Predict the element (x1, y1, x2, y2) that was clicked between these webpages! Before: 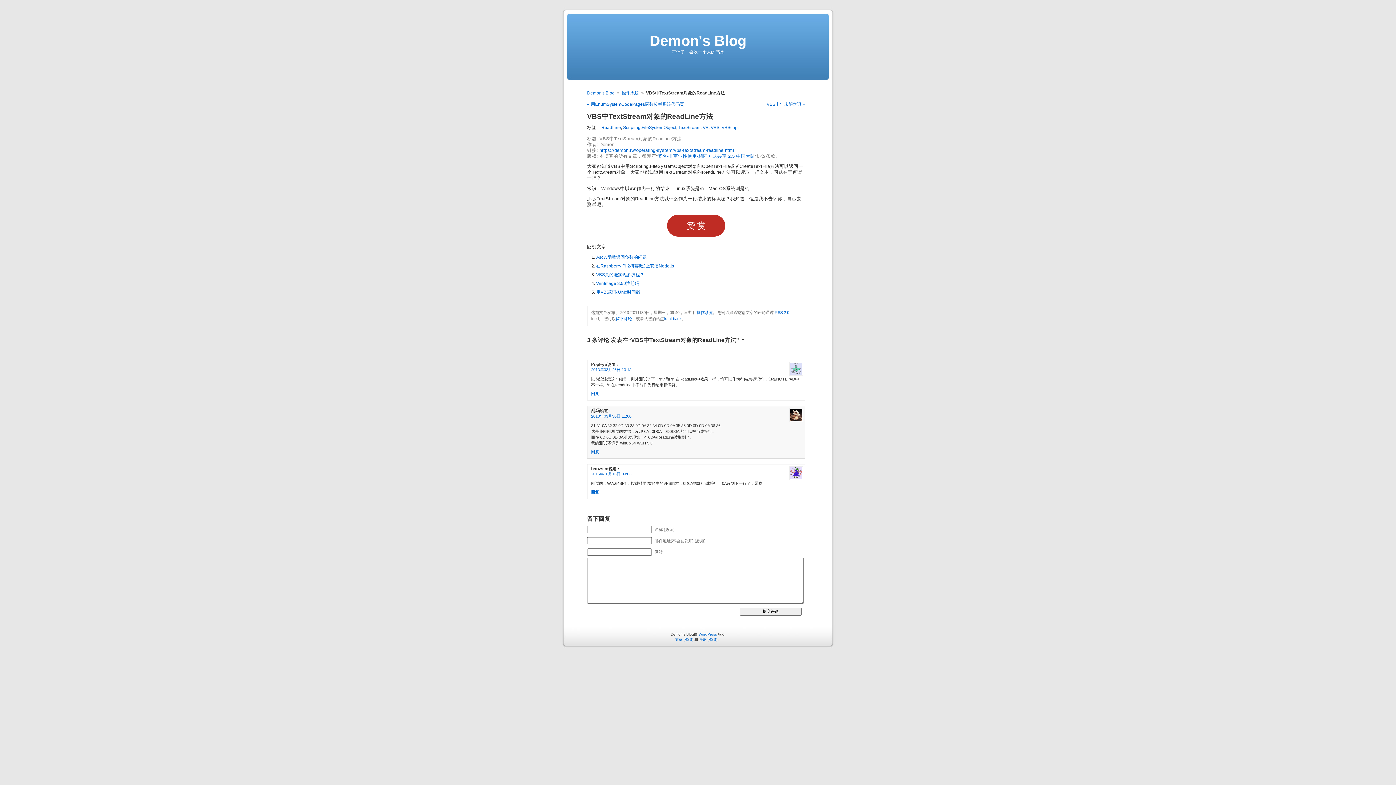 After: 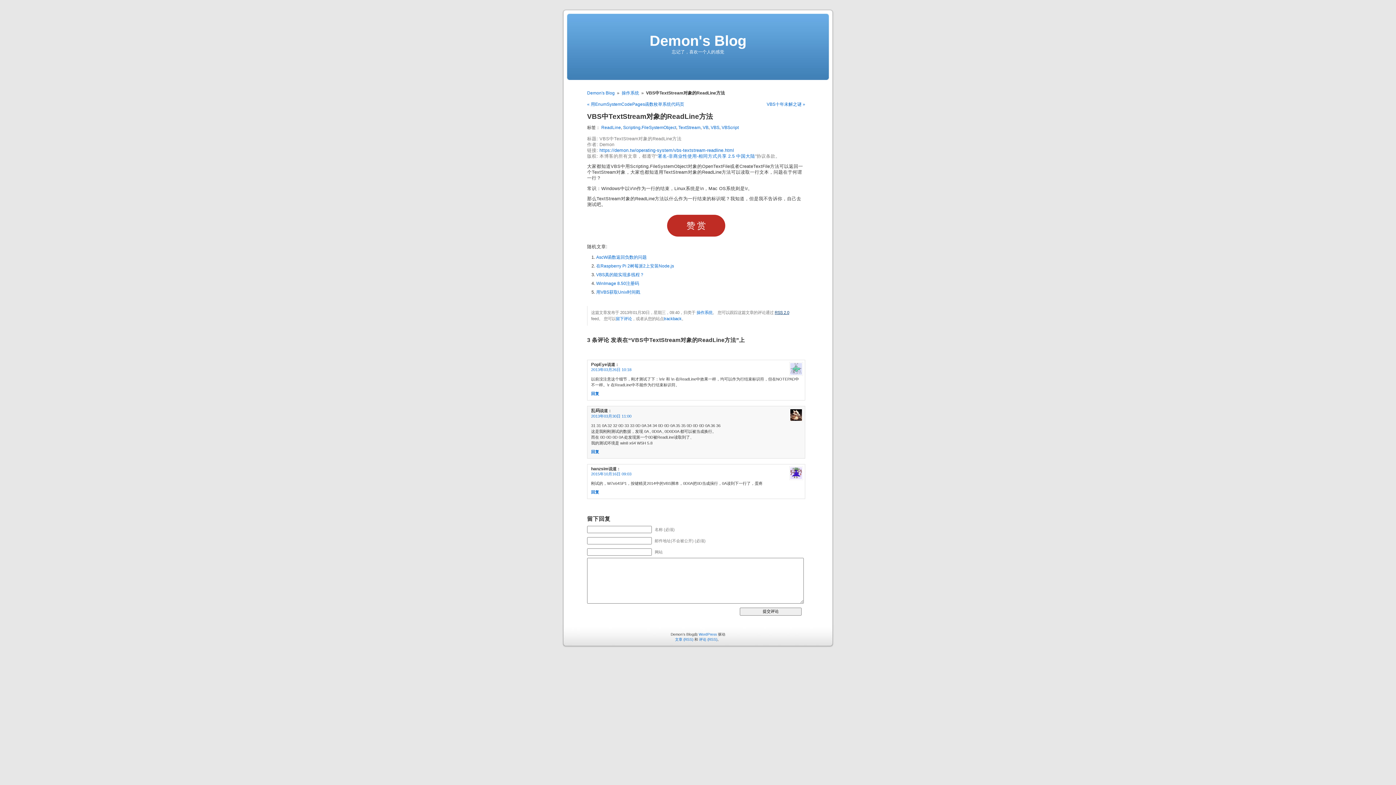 Action: bbox: (774, 310, 789, 314) label: RSS 2.0